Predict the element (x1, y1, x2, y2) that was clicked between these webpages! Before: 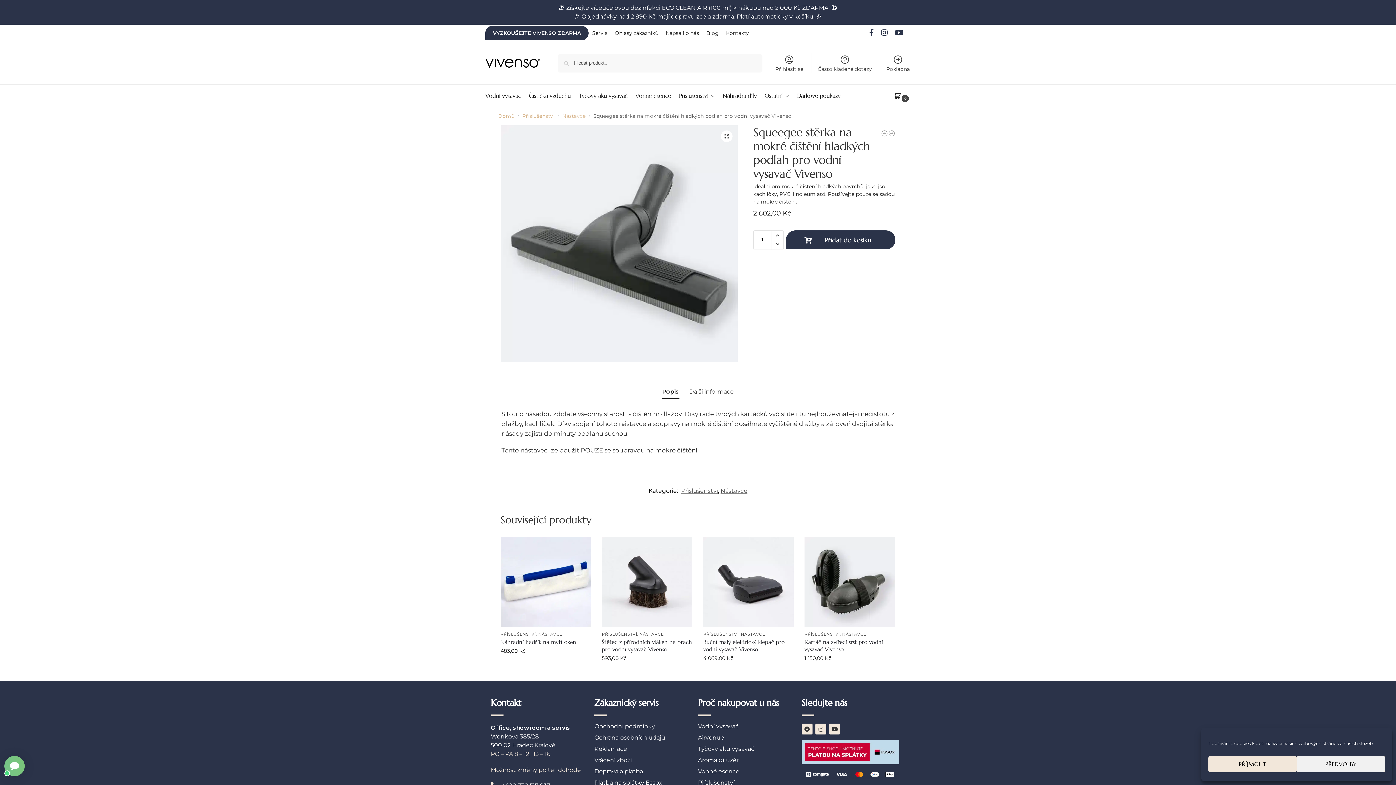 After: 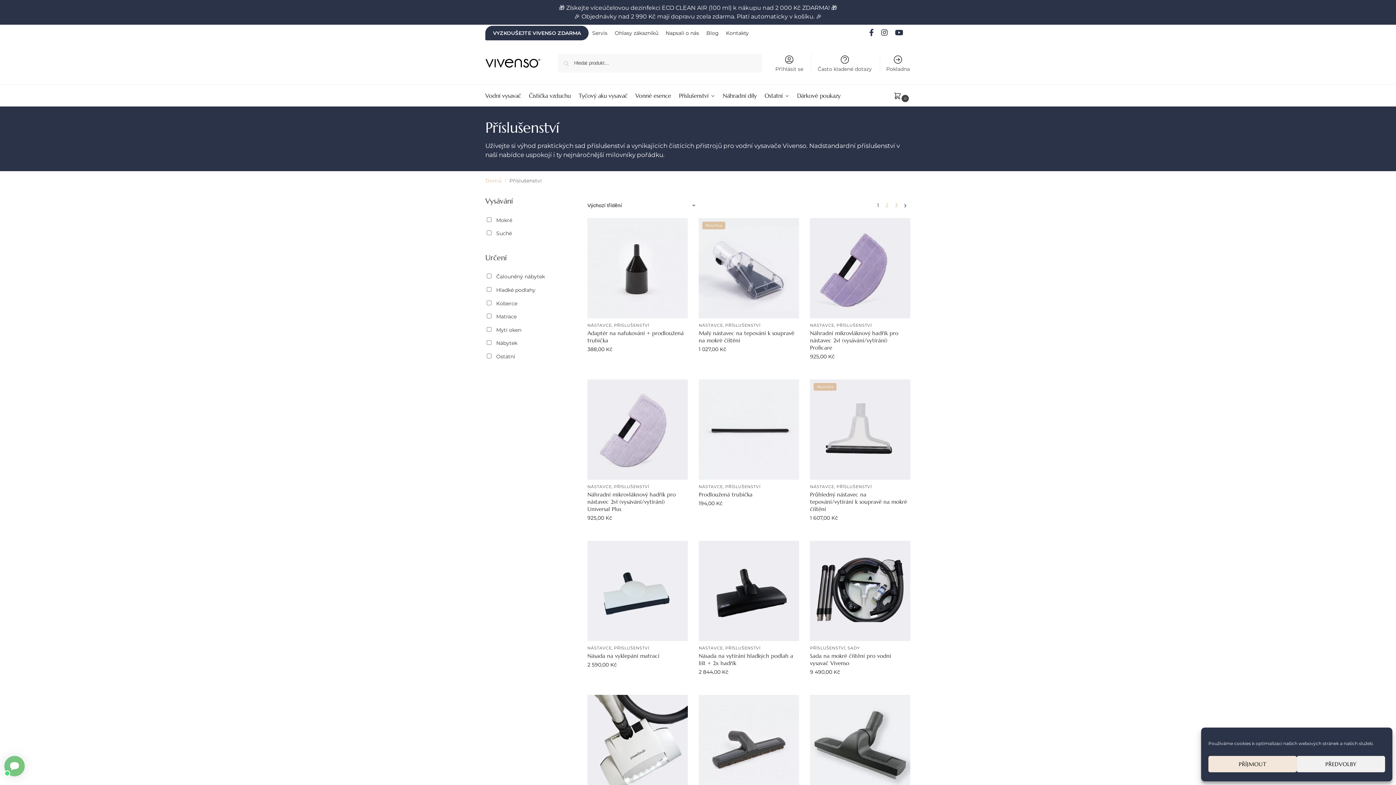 Action: label: Příslušenství bbox: (675, 84, 718, 106)